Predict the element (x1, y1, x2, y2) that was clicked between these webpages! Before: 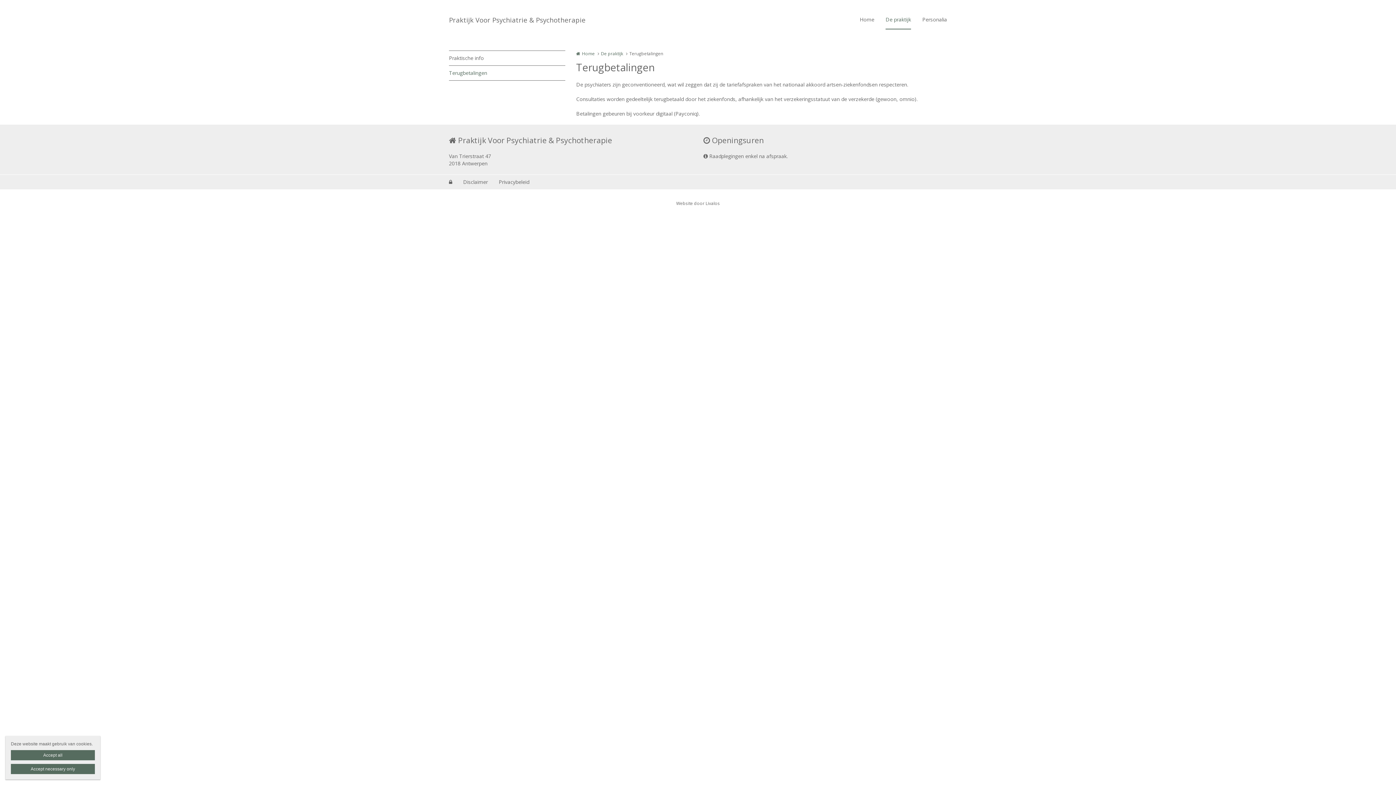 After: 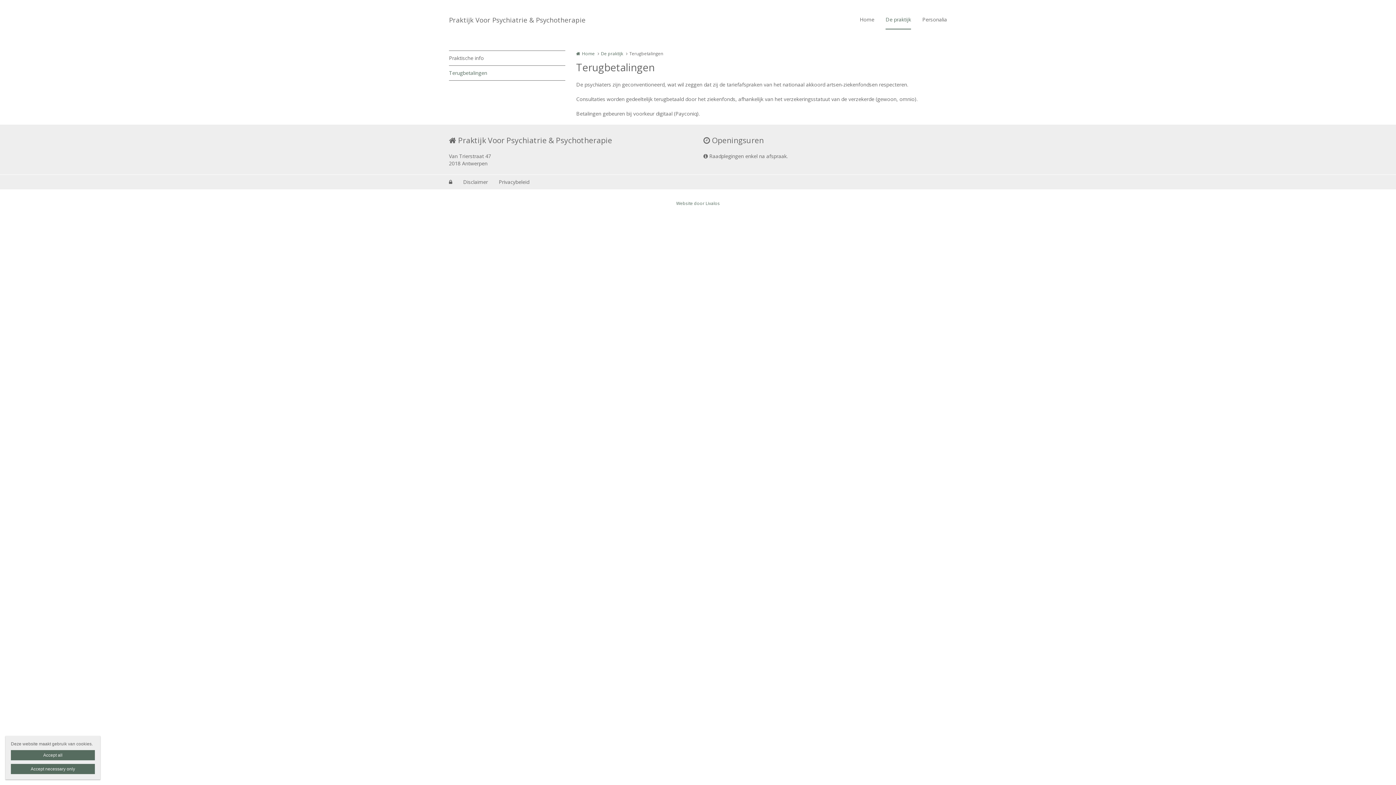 Action: label: Website door Livalos bbox: (676, 200, 720, 206)